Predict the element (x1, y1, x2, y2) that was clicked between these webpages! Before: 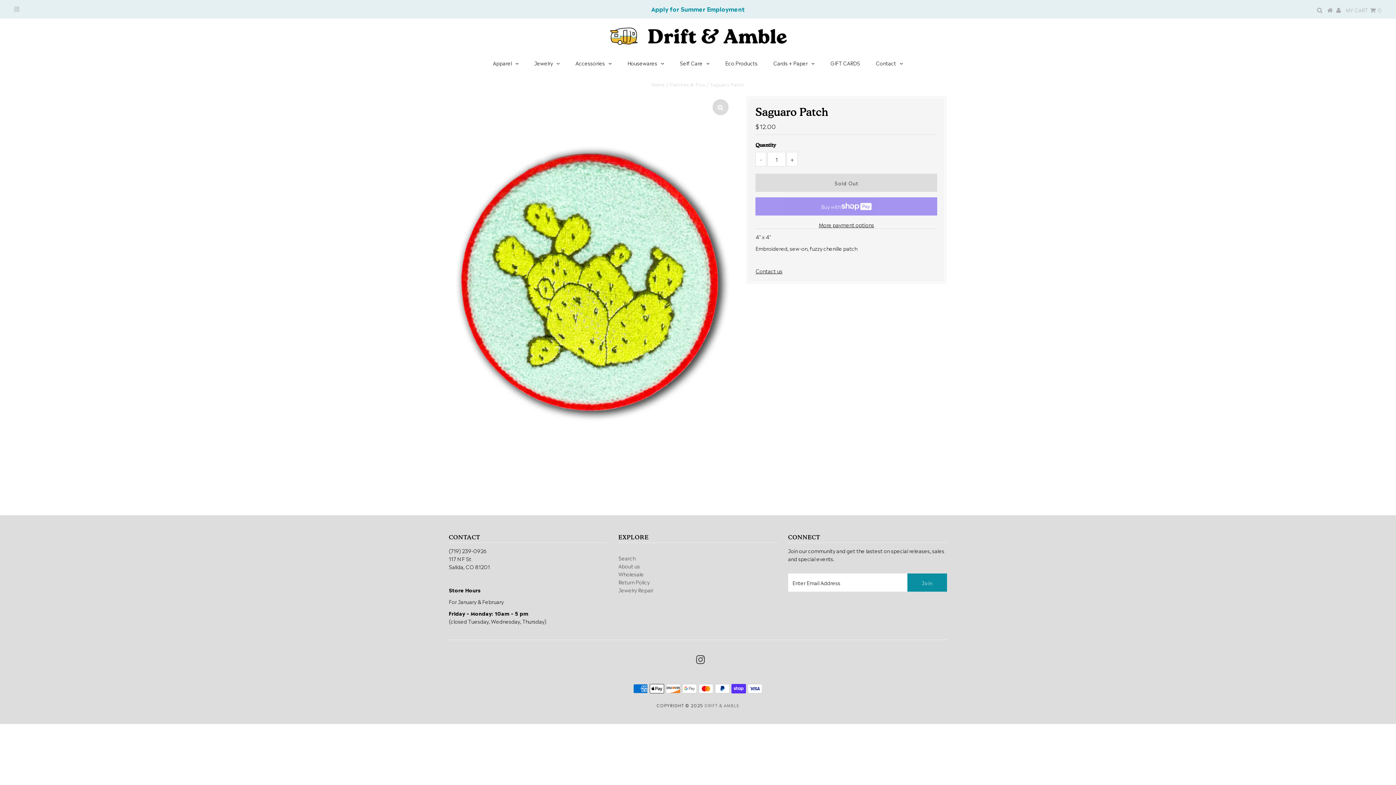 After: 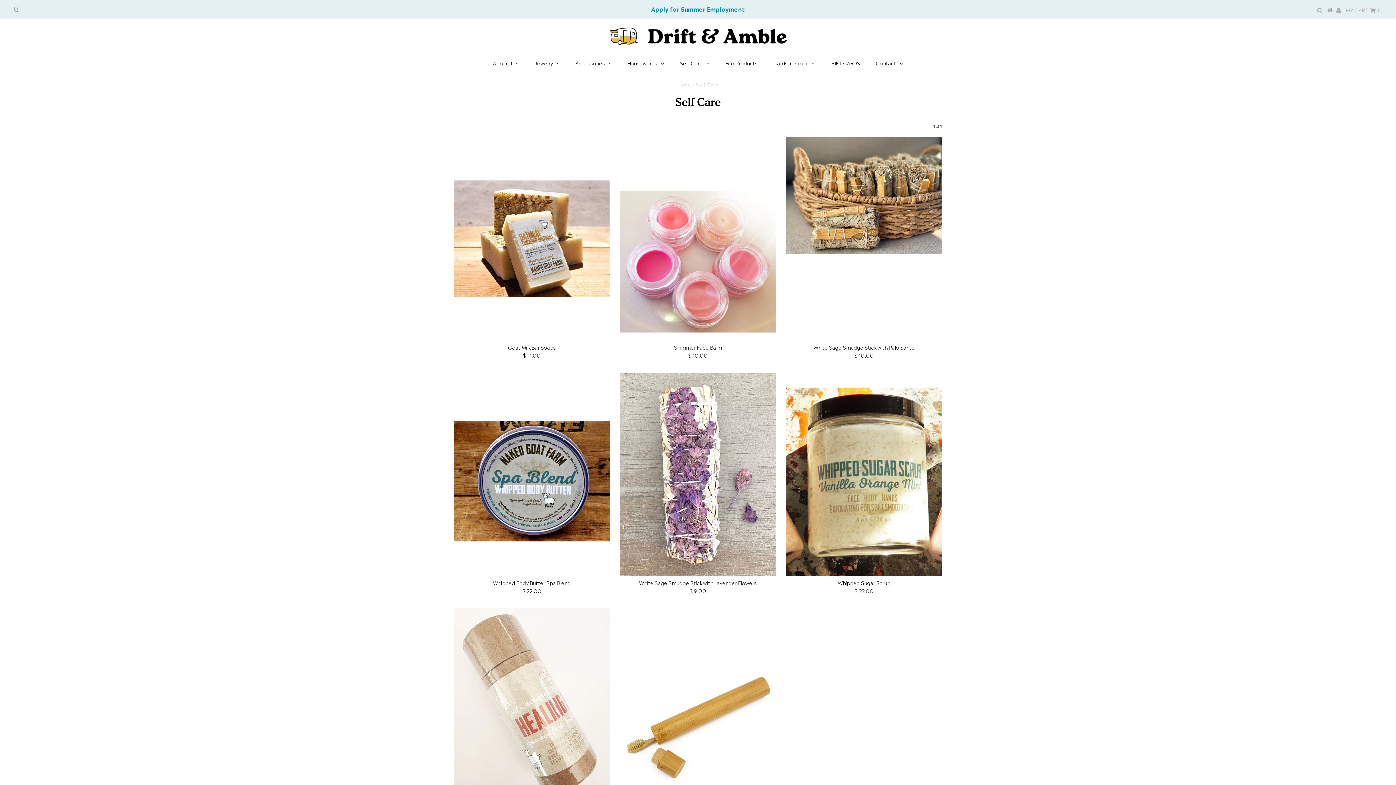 Action: label: Self Care bbox: (672, 55, 717, 72)